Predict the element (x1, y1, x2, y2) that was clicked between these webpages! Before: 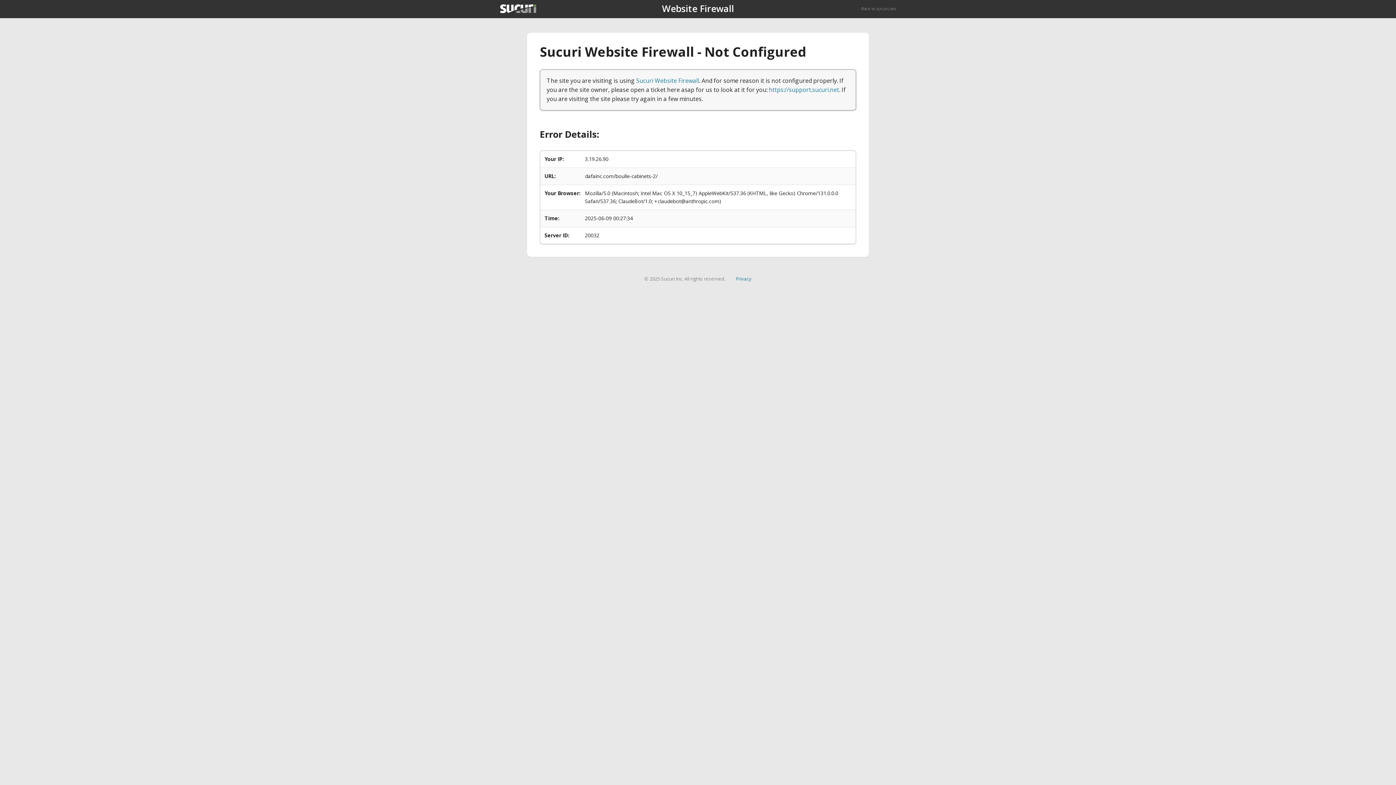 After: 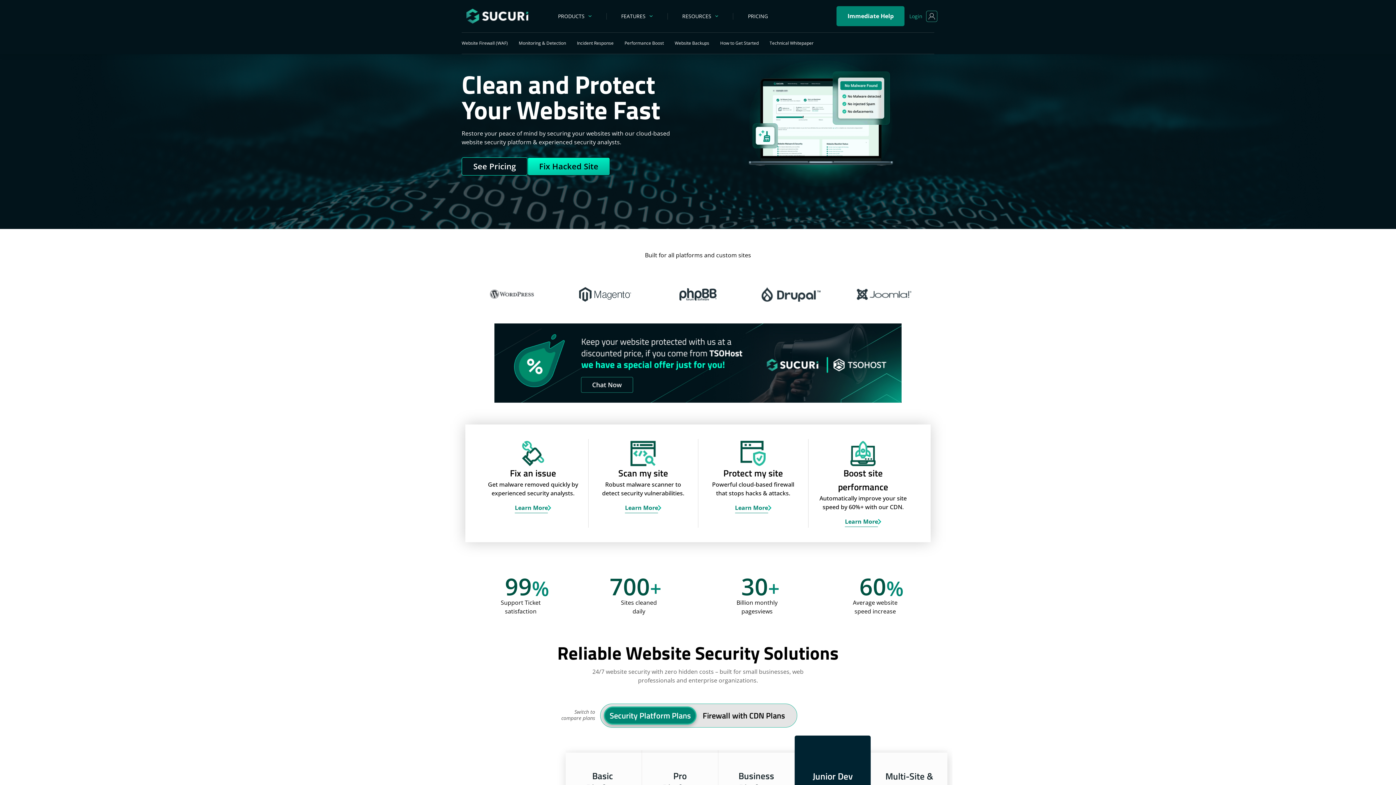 Action: bbox: (500, 4, 536, 13)